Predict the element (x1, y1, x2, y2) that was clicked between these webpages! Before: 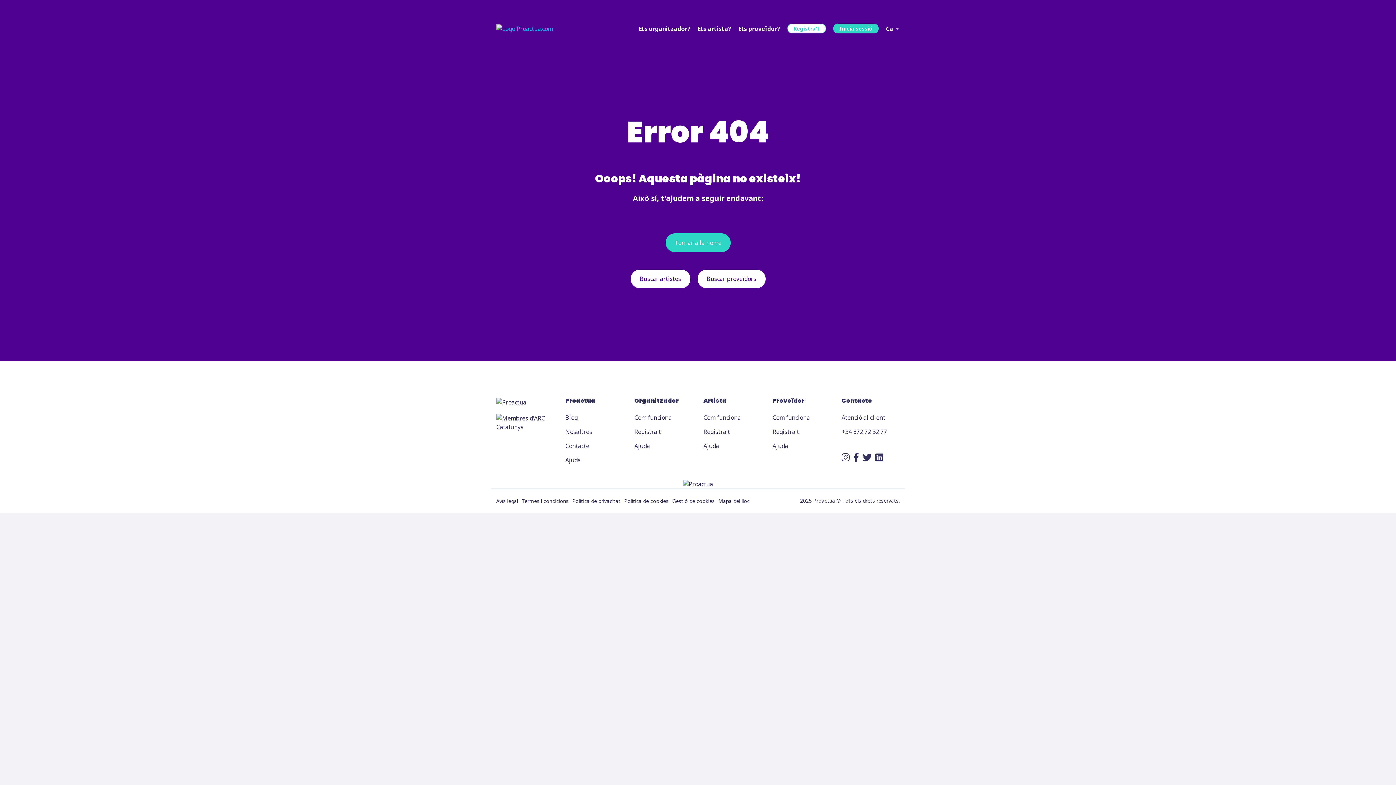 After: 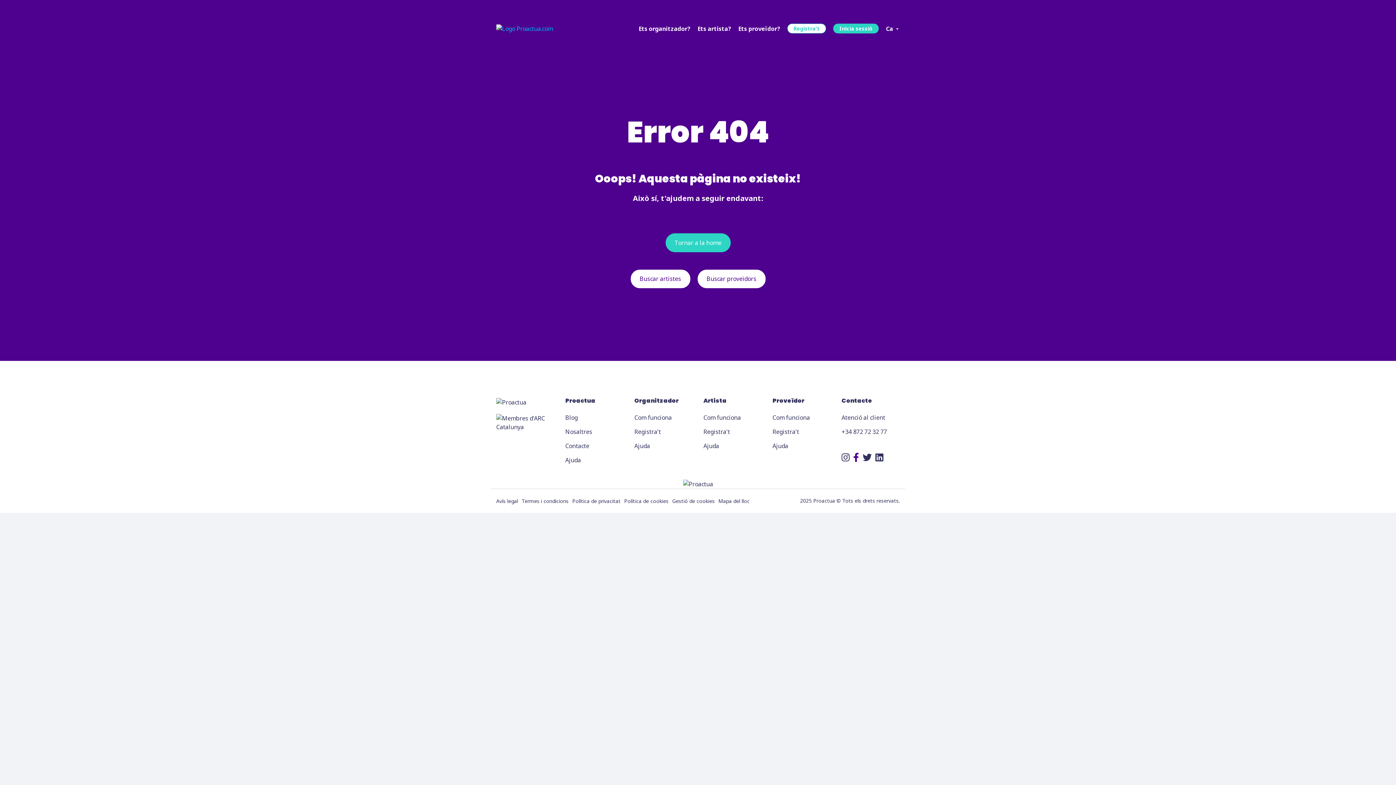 Action: label: Facebook bbox: (853, 451, 859, 463)